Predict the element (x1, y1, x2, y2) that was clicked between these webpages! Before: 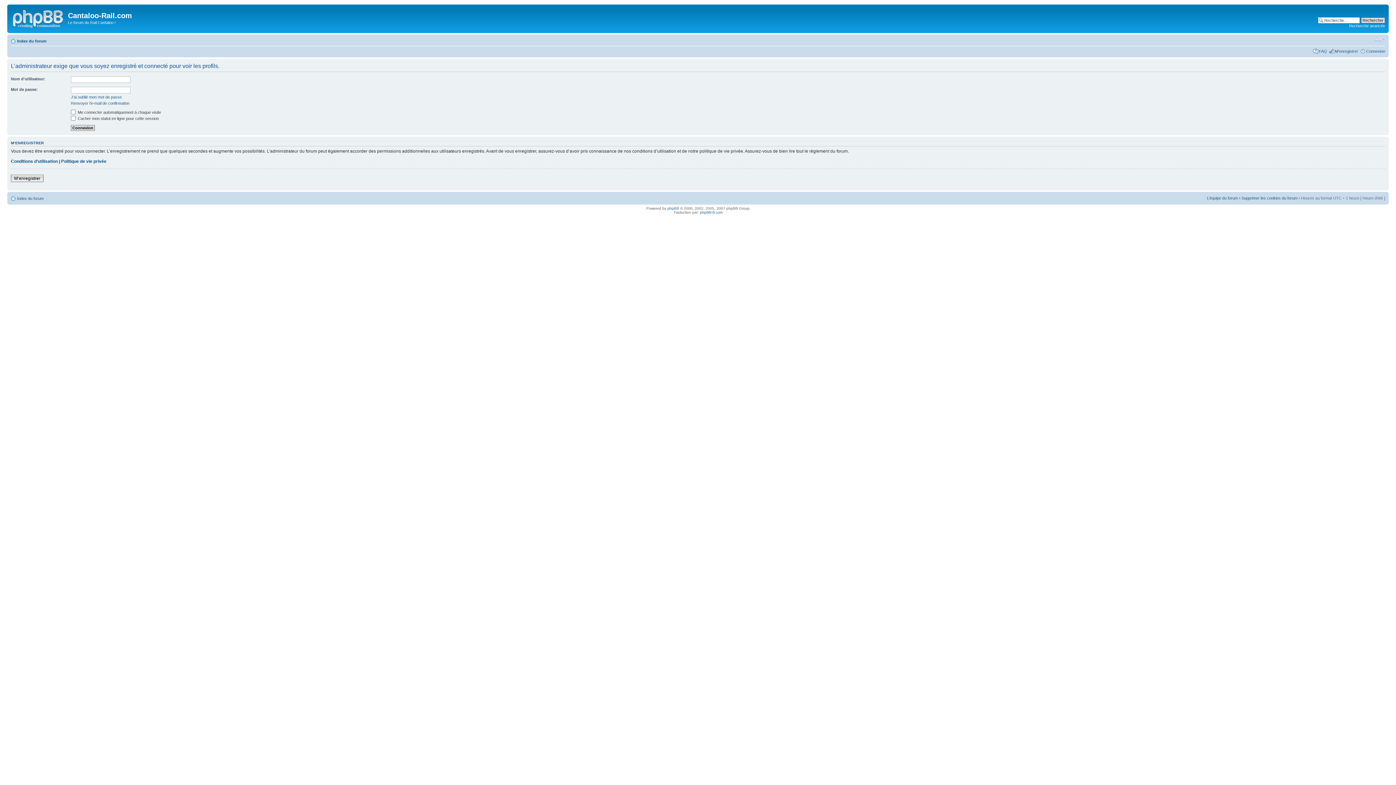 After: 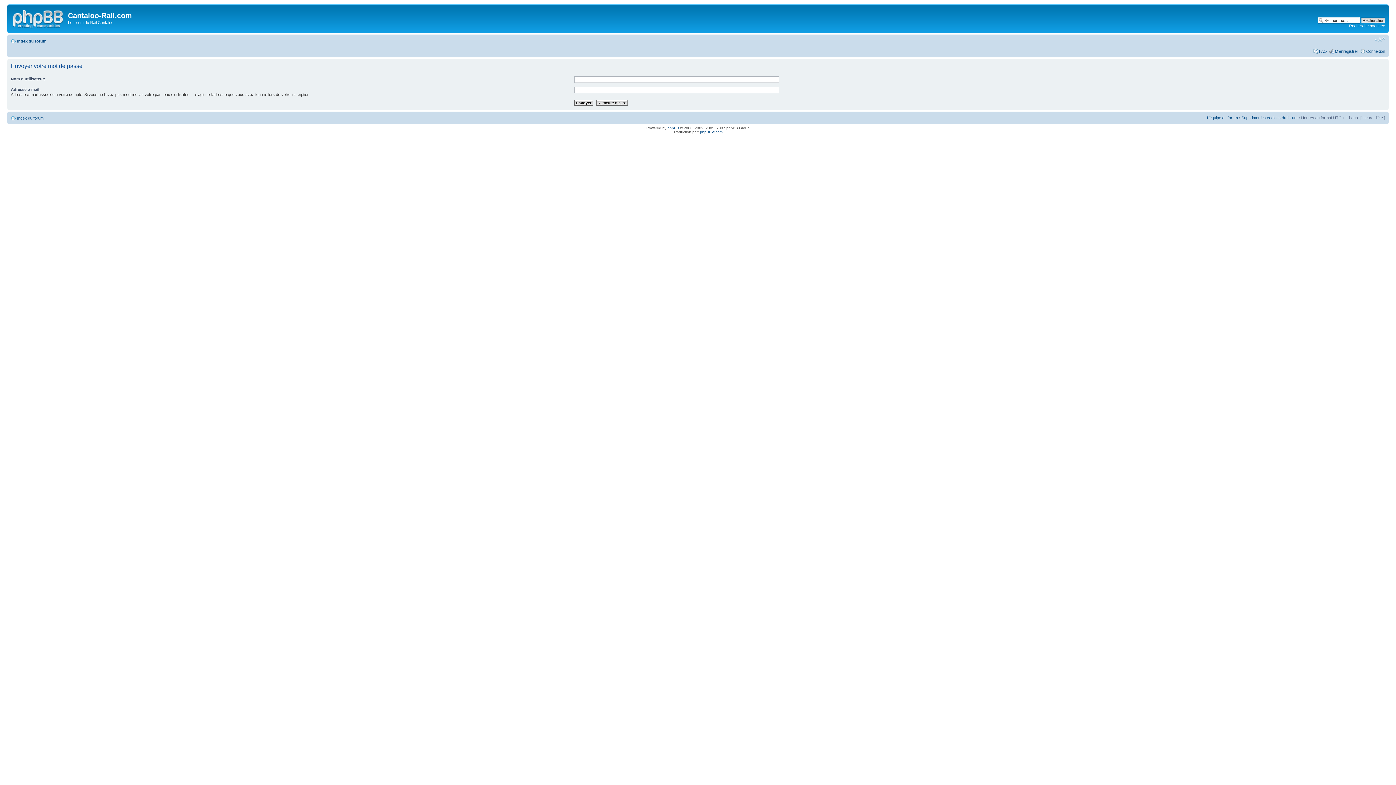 Action: bbox: (70, 94, 121, 99) label: J’ai oublié mon mot de passe